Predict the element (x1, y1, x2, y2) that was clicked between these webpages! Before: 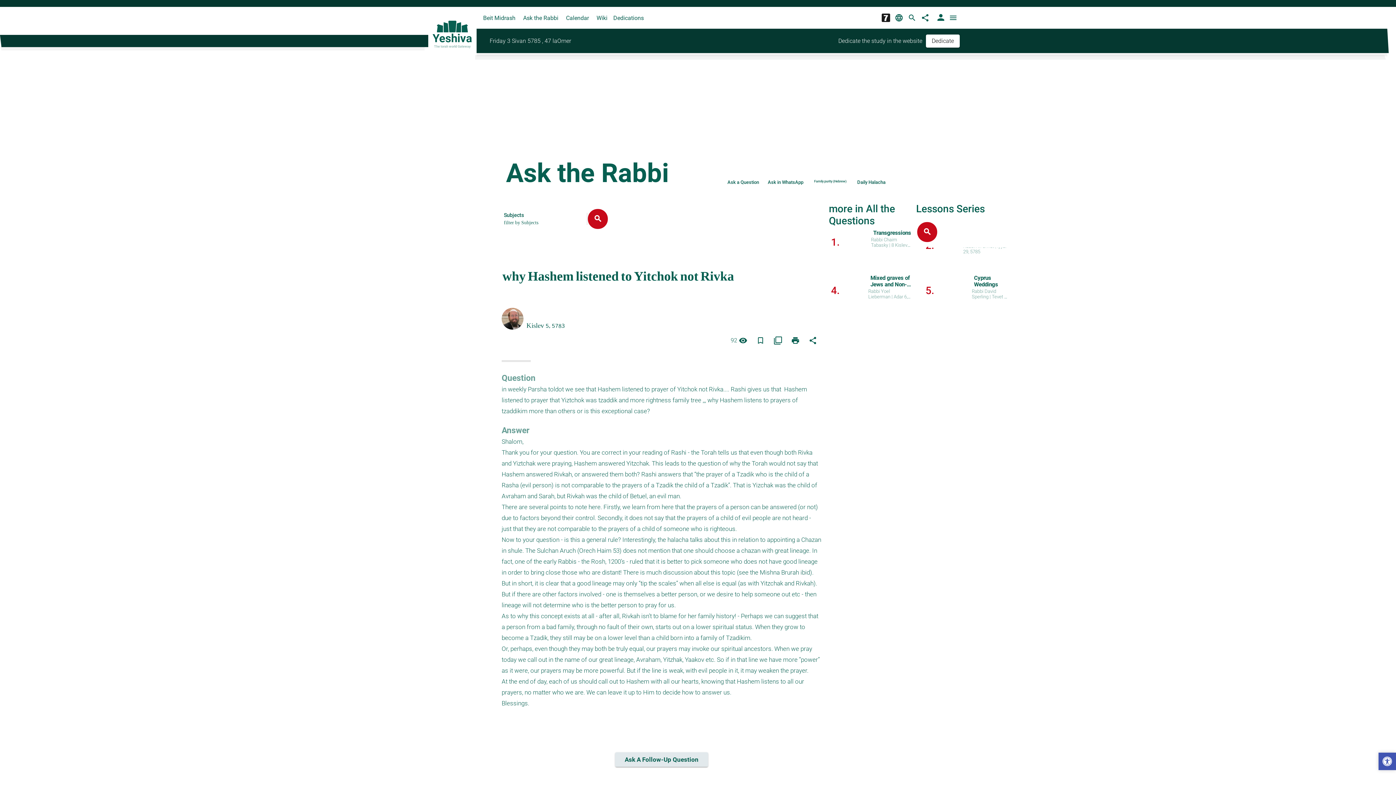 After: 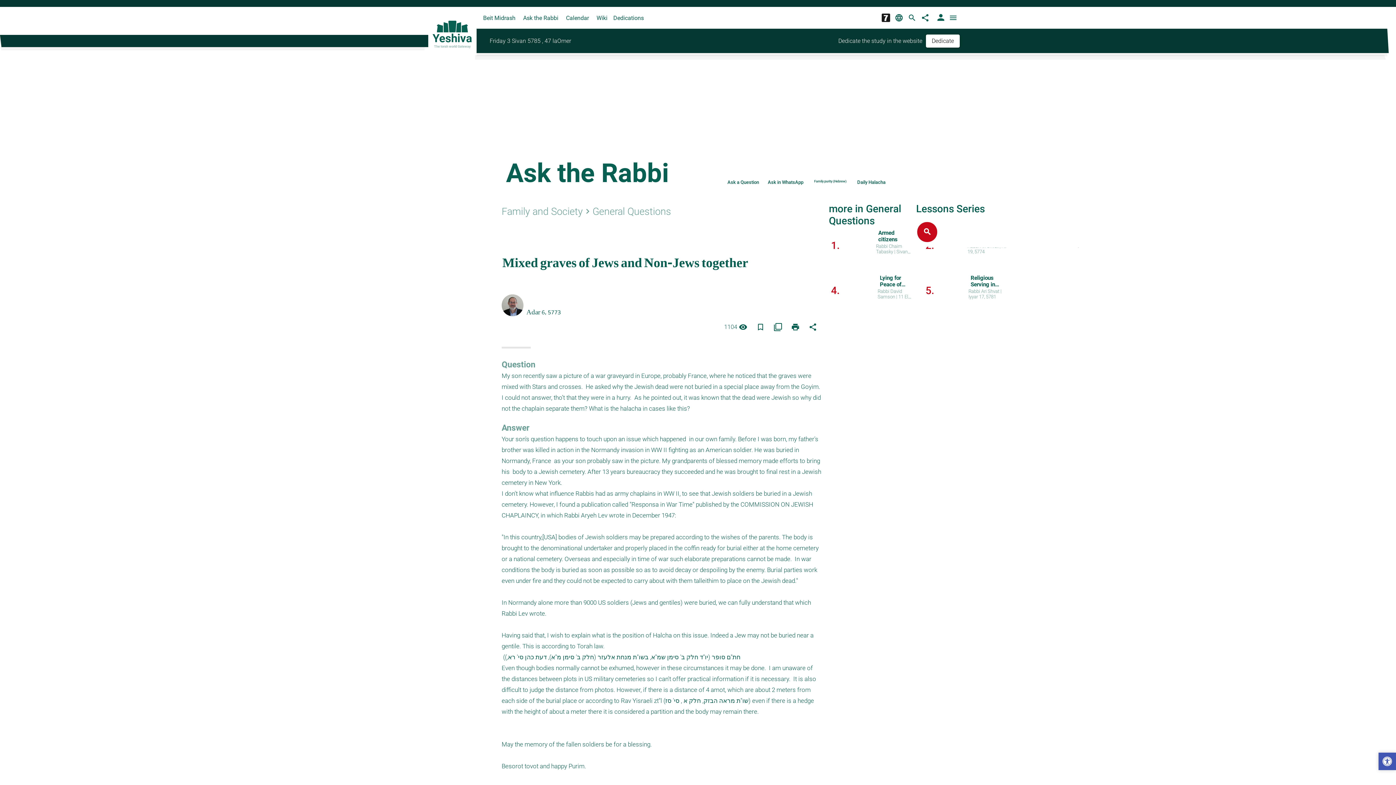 Action: bbox: (829, 284, 865, 296) label: 4.